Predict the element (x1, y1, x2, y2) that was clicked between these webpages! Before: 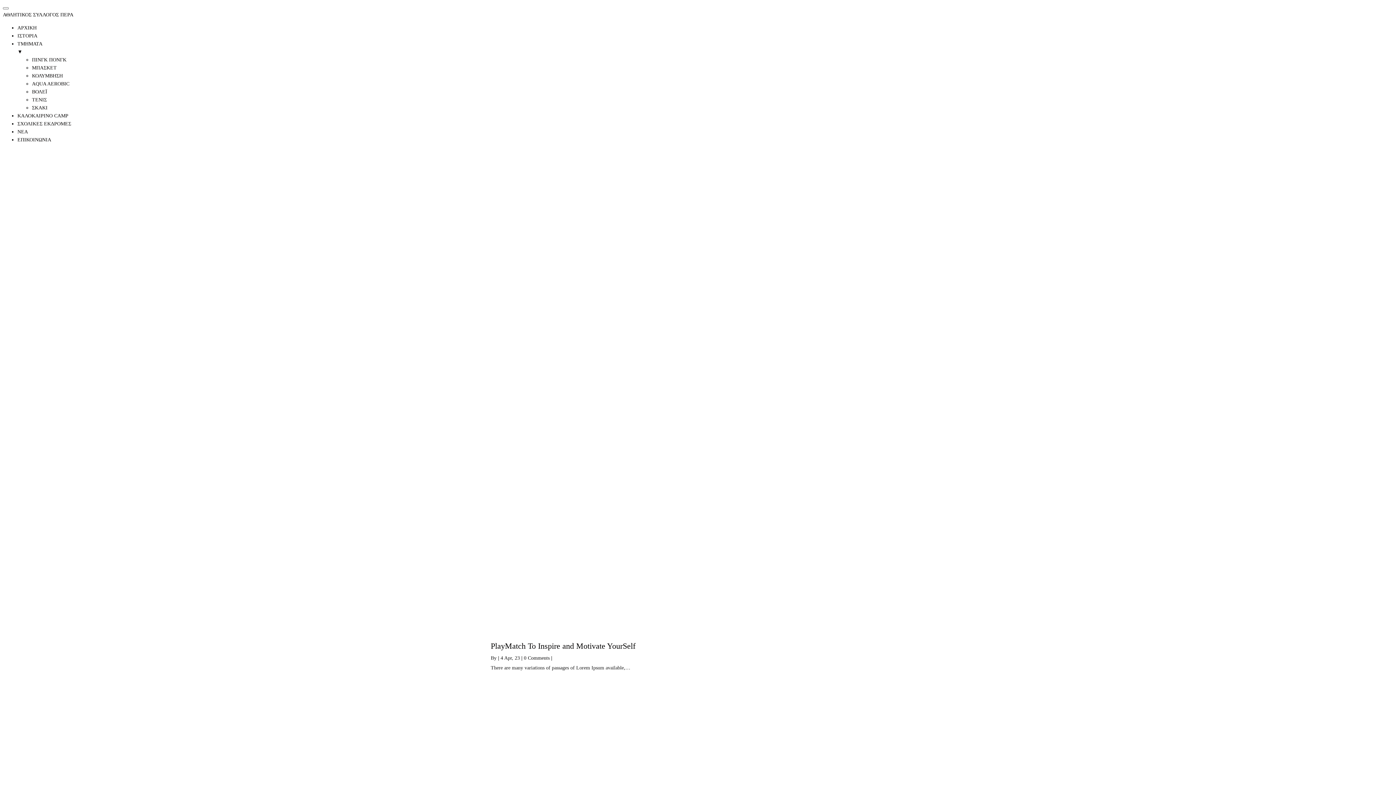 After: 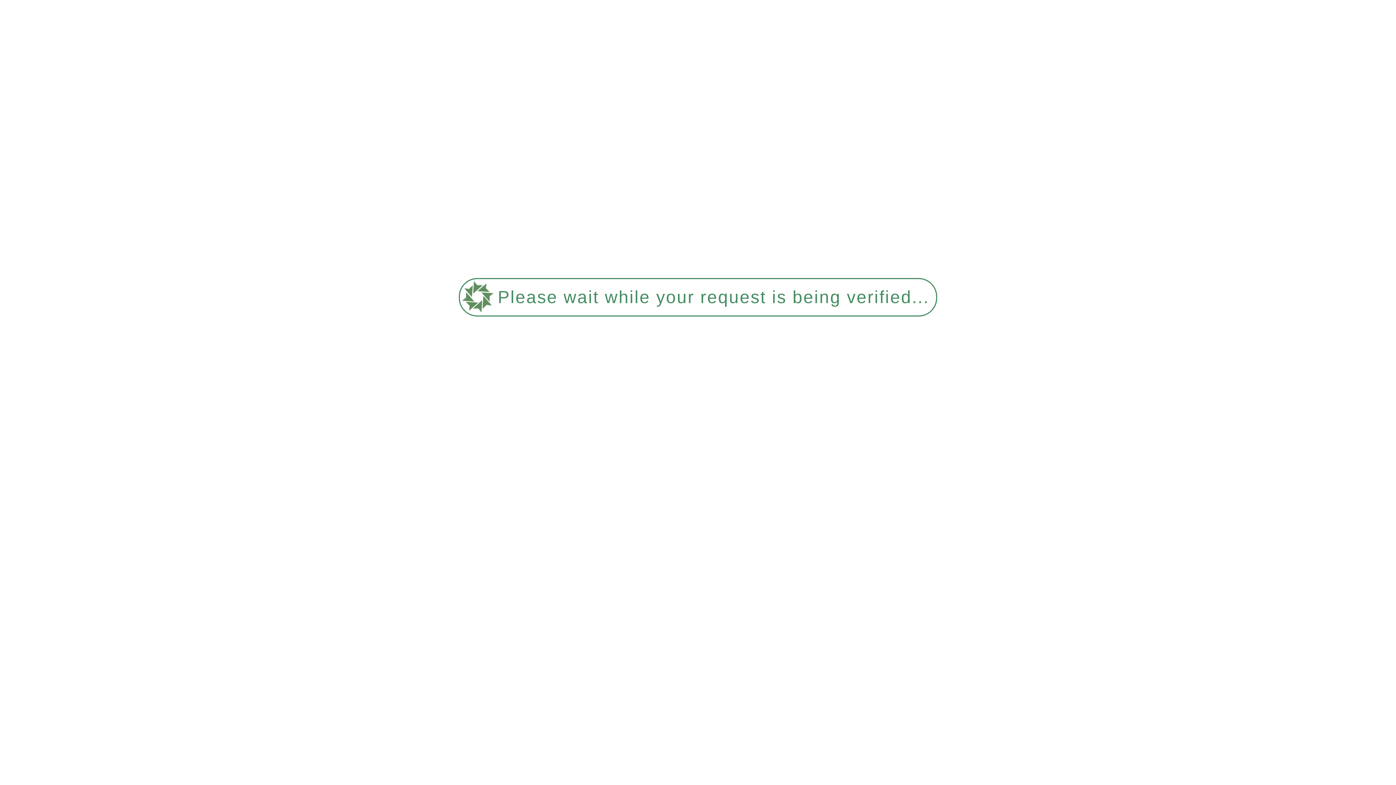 Action: bbox: (32, 81, 69, 86) label: AQUA AEROBIC